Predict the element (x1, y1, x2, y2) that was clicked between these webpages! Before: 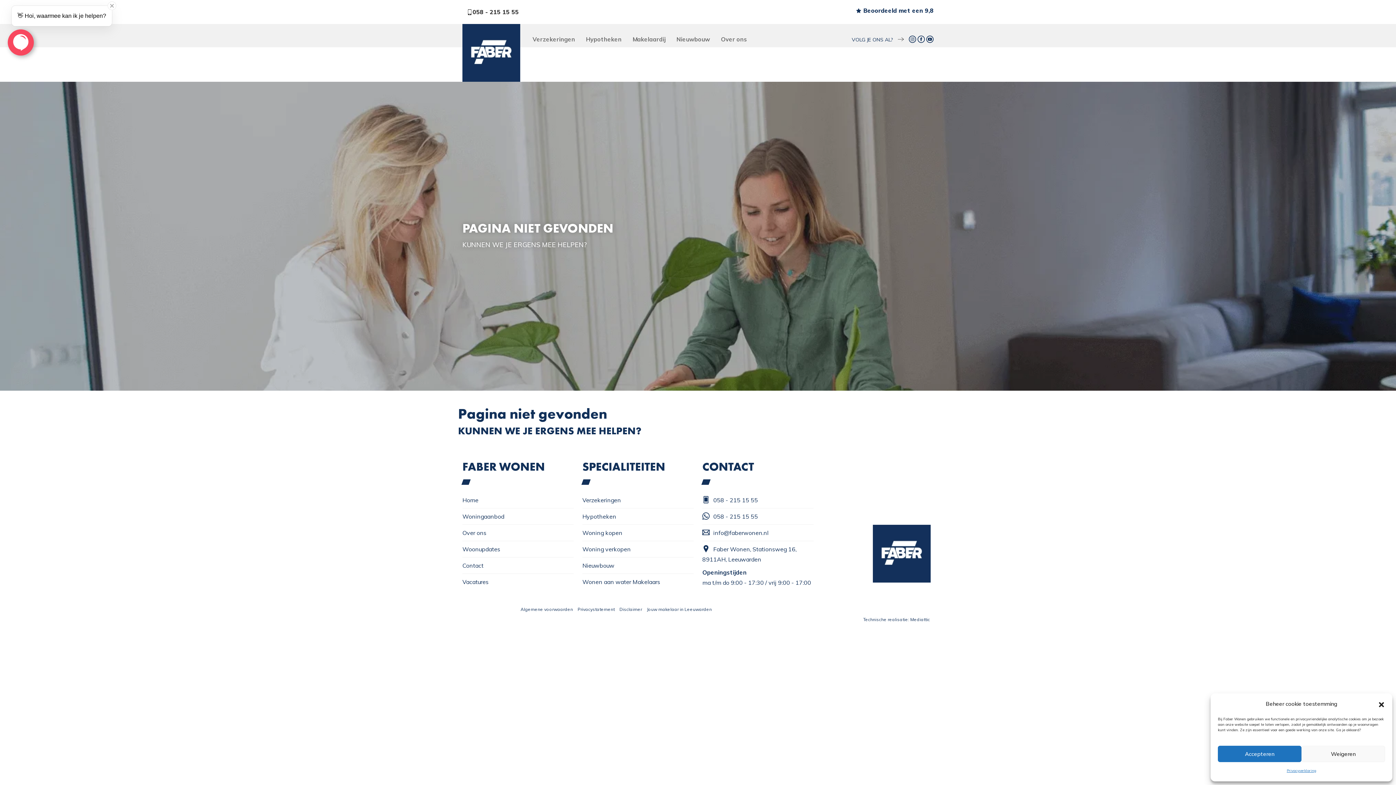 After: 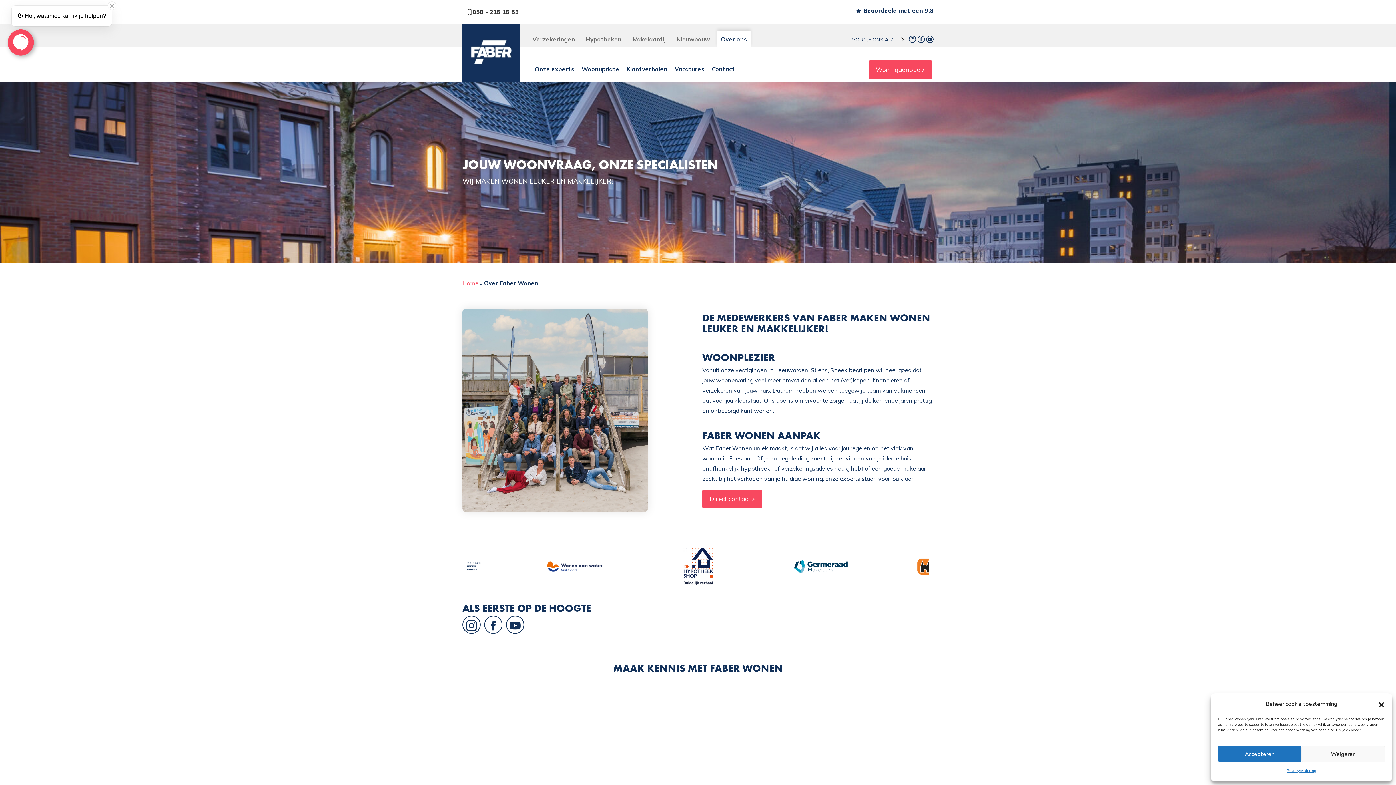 Action: label: Over ons bbox: (462, 525, 573, 541)